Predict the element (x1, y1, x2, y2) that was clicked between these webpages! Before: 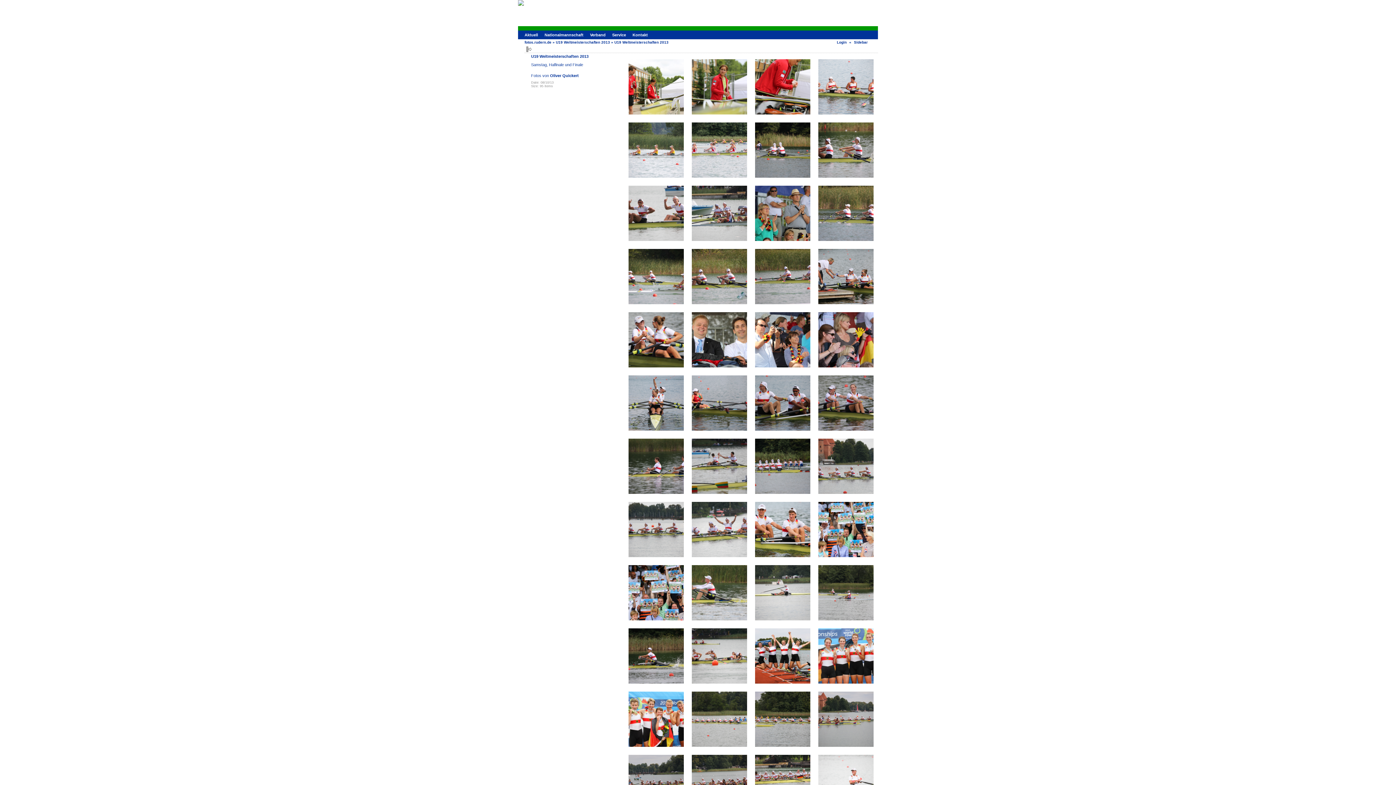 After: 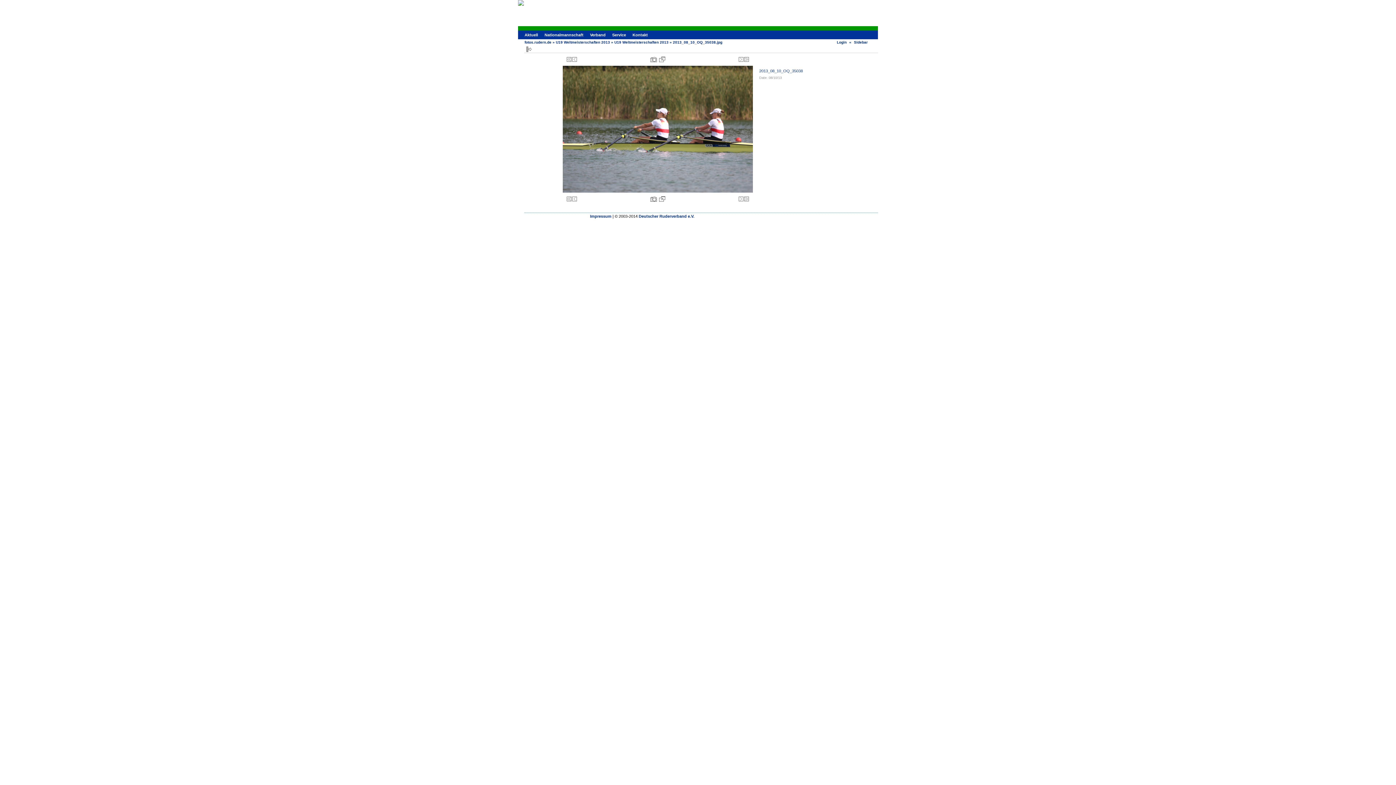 Action: bbox: (818, 237, 873, 241)